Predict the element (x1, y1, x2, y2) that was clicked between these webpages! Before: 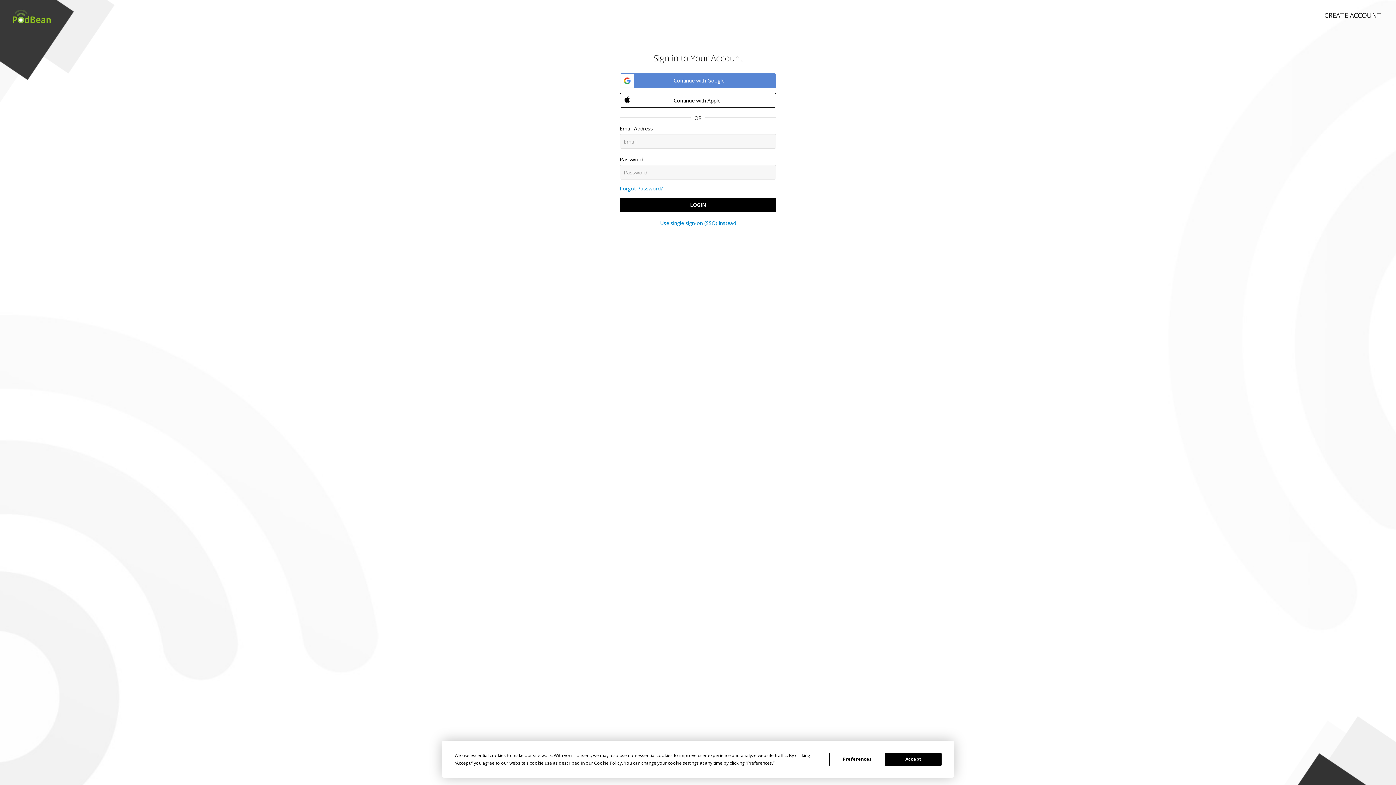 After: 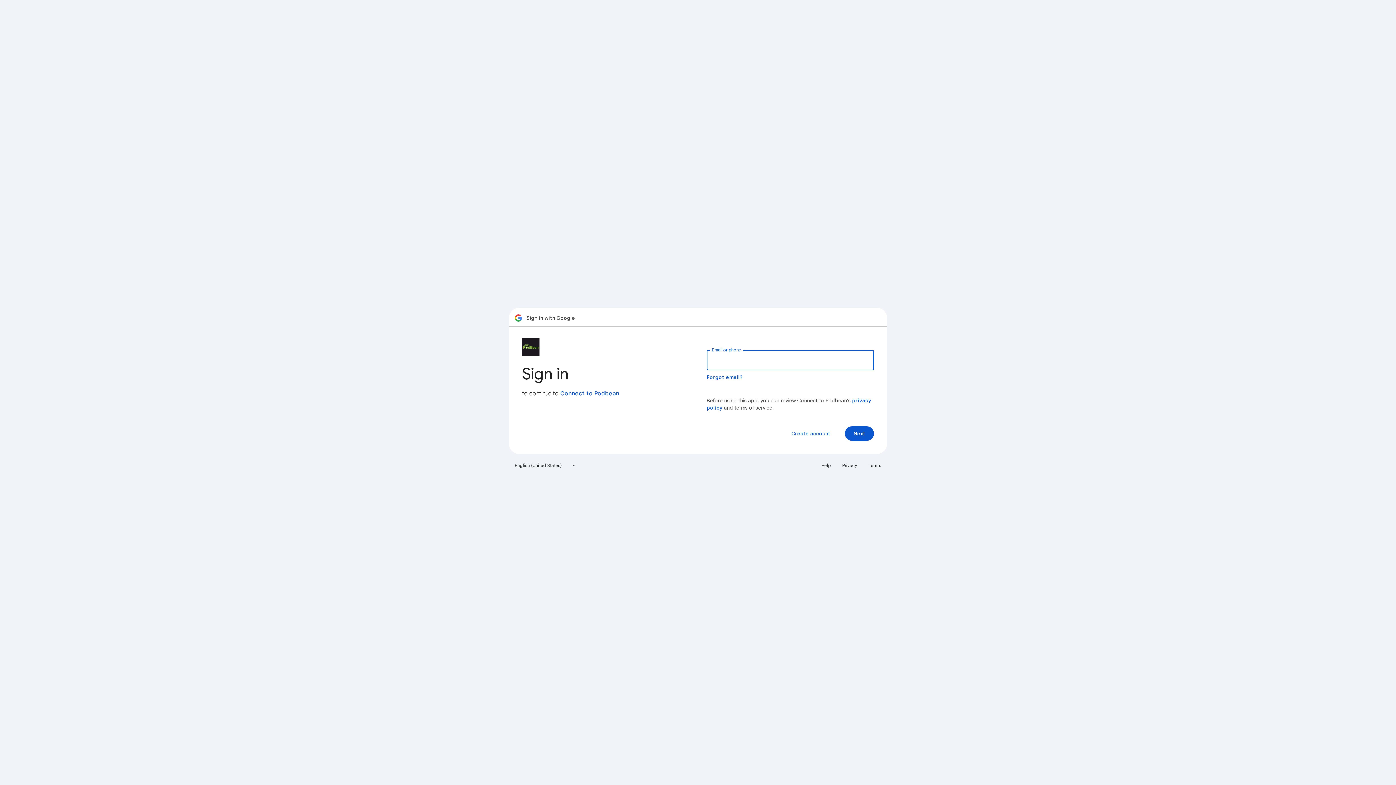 Action: label:  Continue with Google bbox: (620, 73, 776, 88)